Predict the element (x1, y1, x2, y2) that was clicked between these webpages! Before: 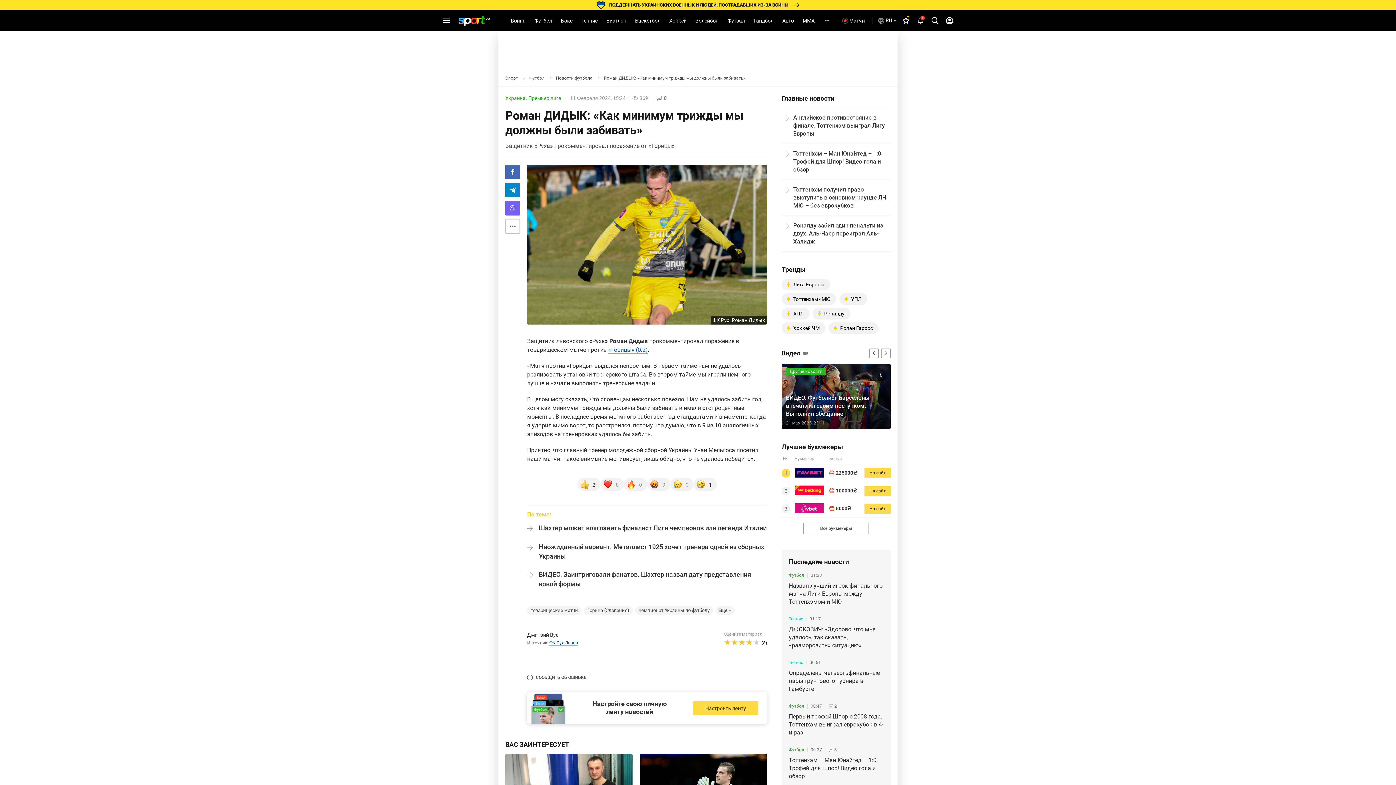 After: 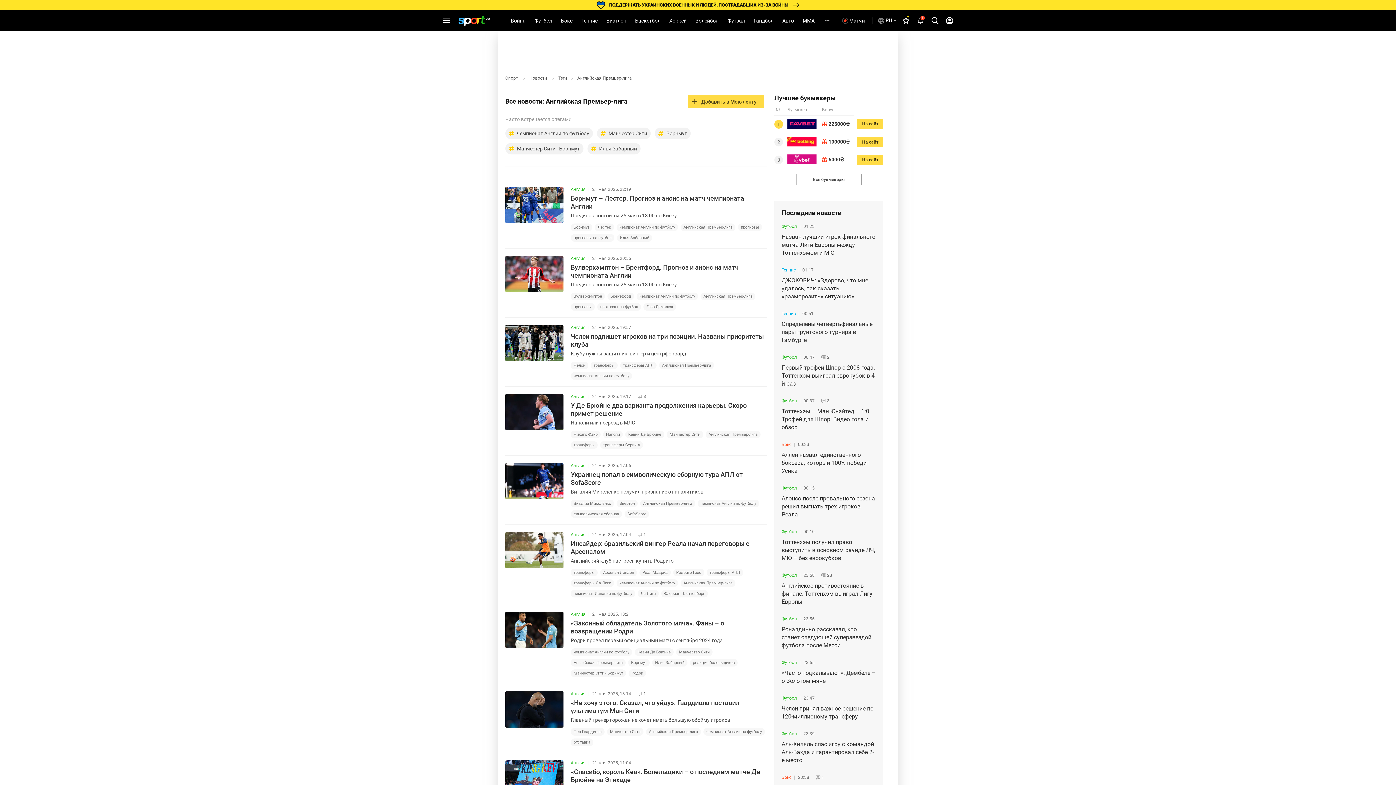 Action: bbox: (793, 311, 804, 316) label: АПЛ